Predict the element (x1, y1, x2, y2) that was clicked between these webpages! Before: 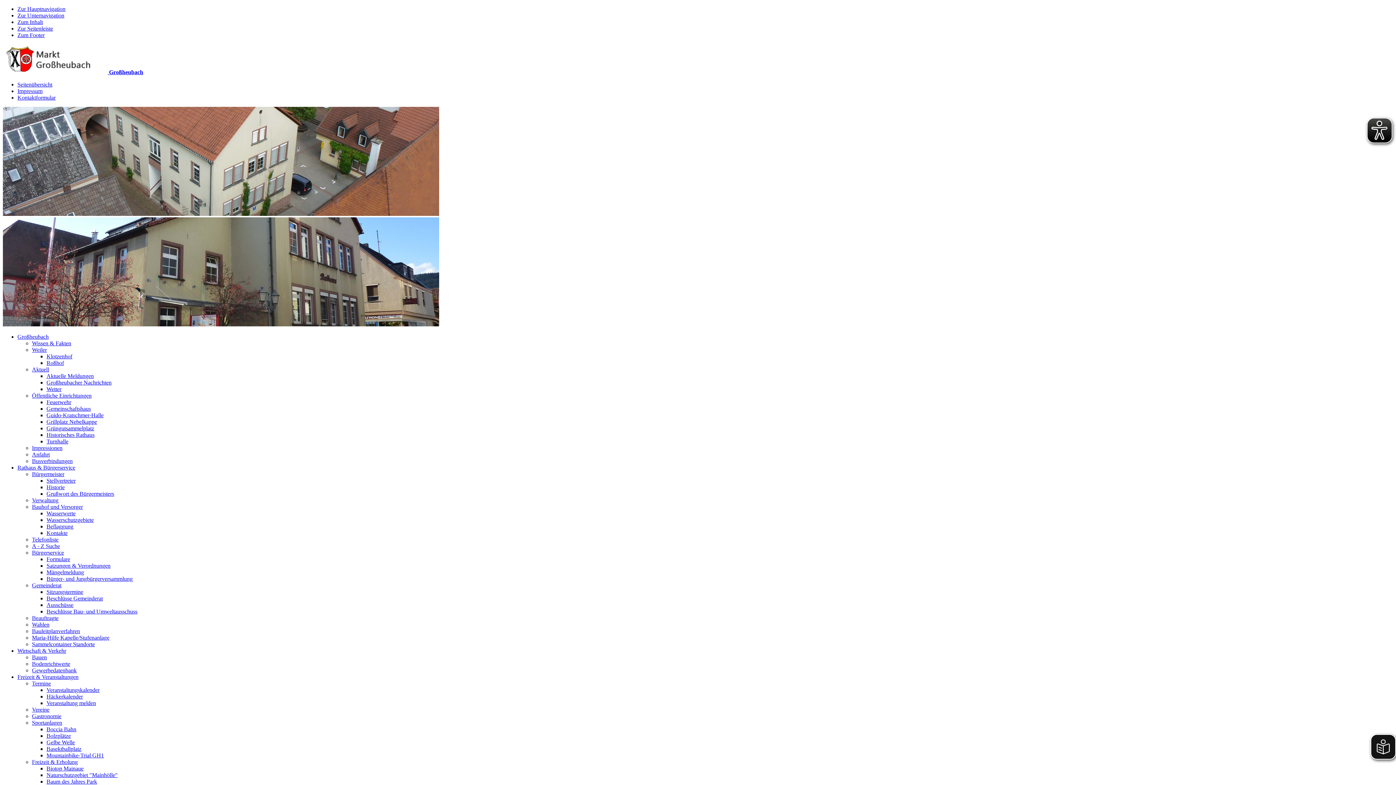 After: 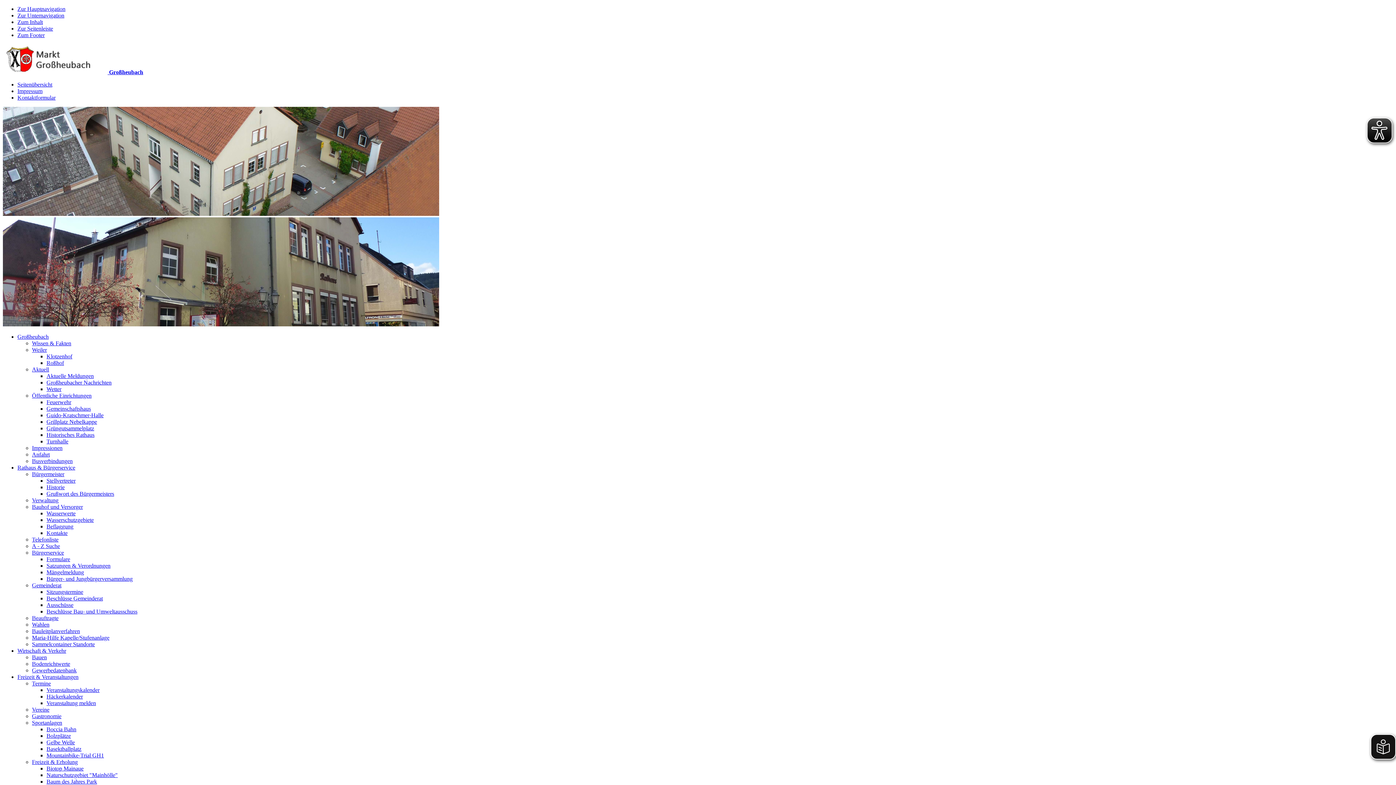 Action: label: Stellvertreter bbox: (46, 477, 75, 484)